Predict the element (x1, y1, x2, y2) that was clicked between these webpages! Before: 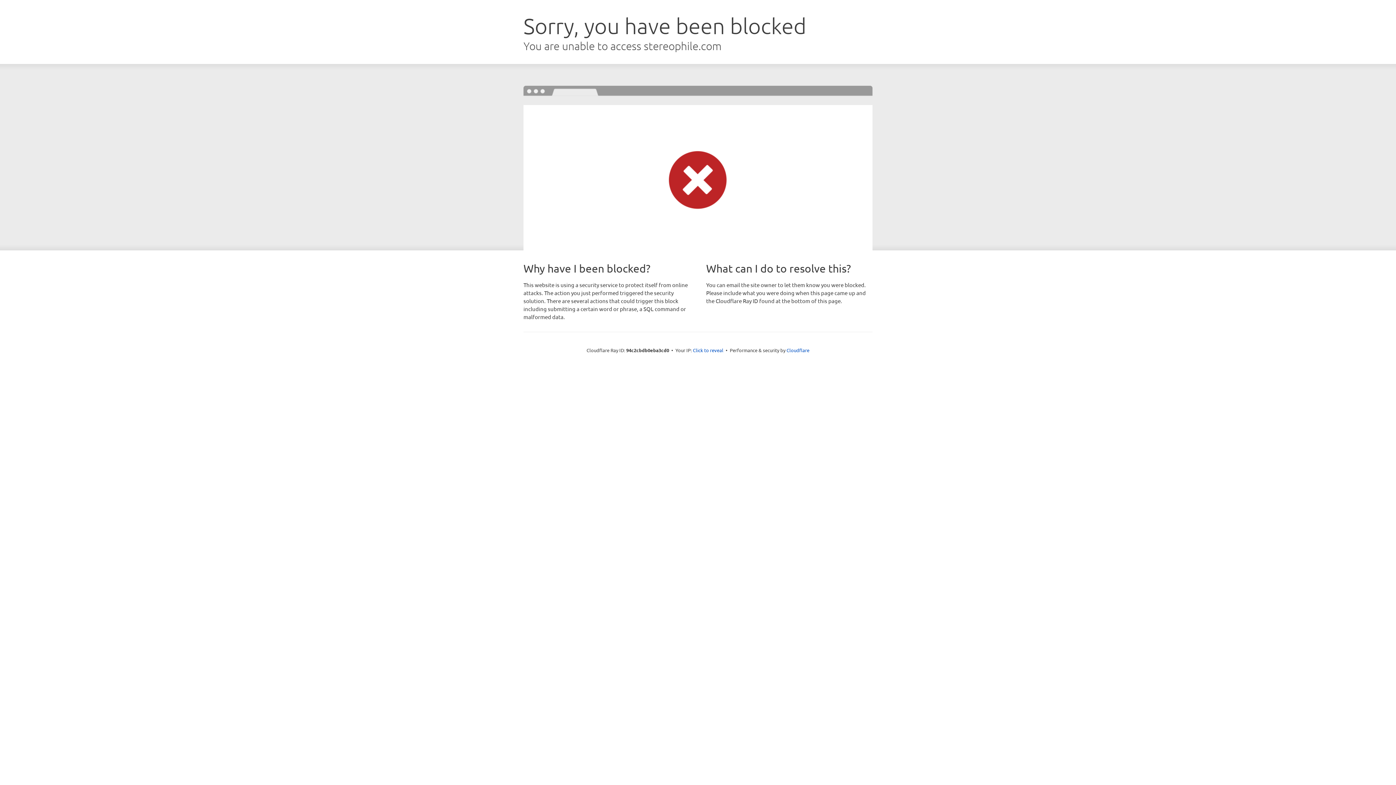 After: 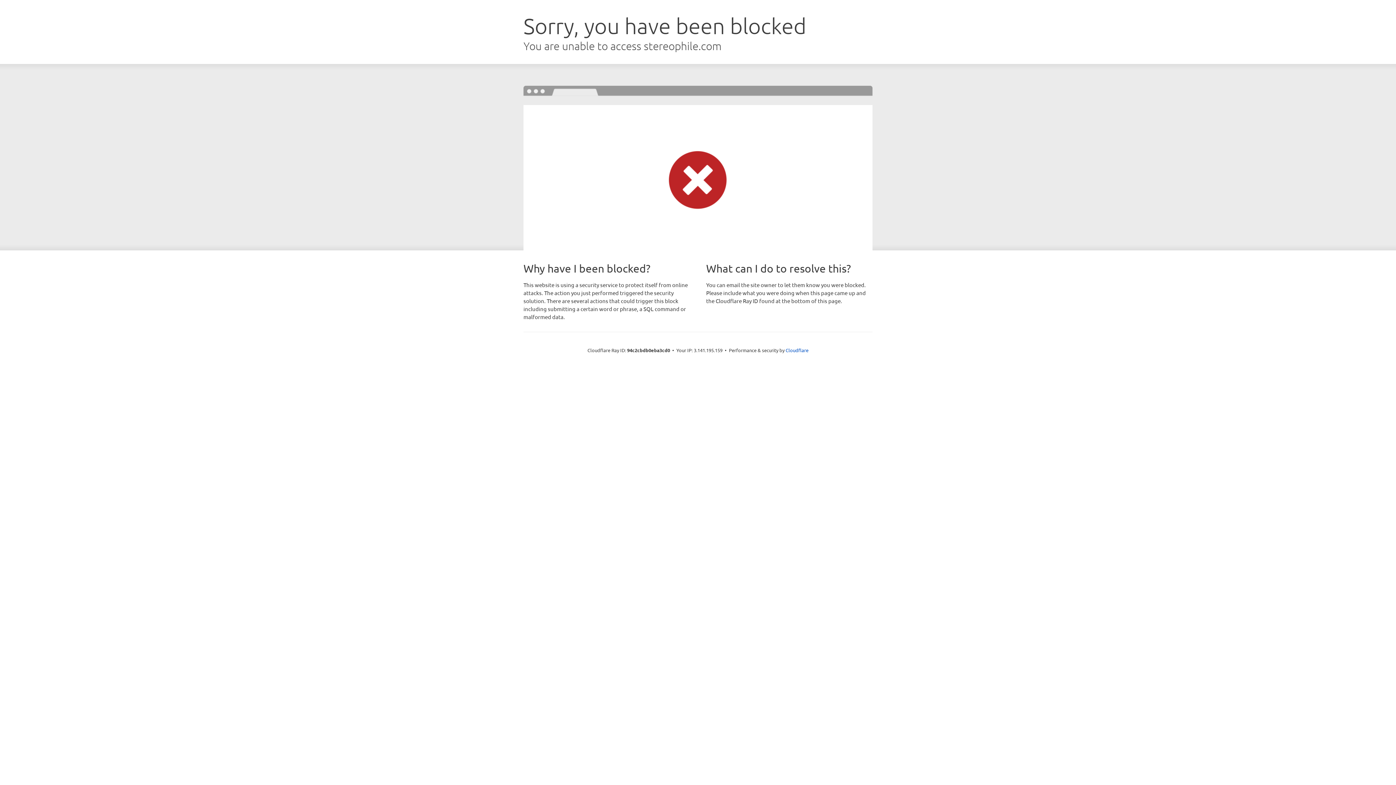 Action: bbox: (693, 346, 723, 353) label: Click to reveal